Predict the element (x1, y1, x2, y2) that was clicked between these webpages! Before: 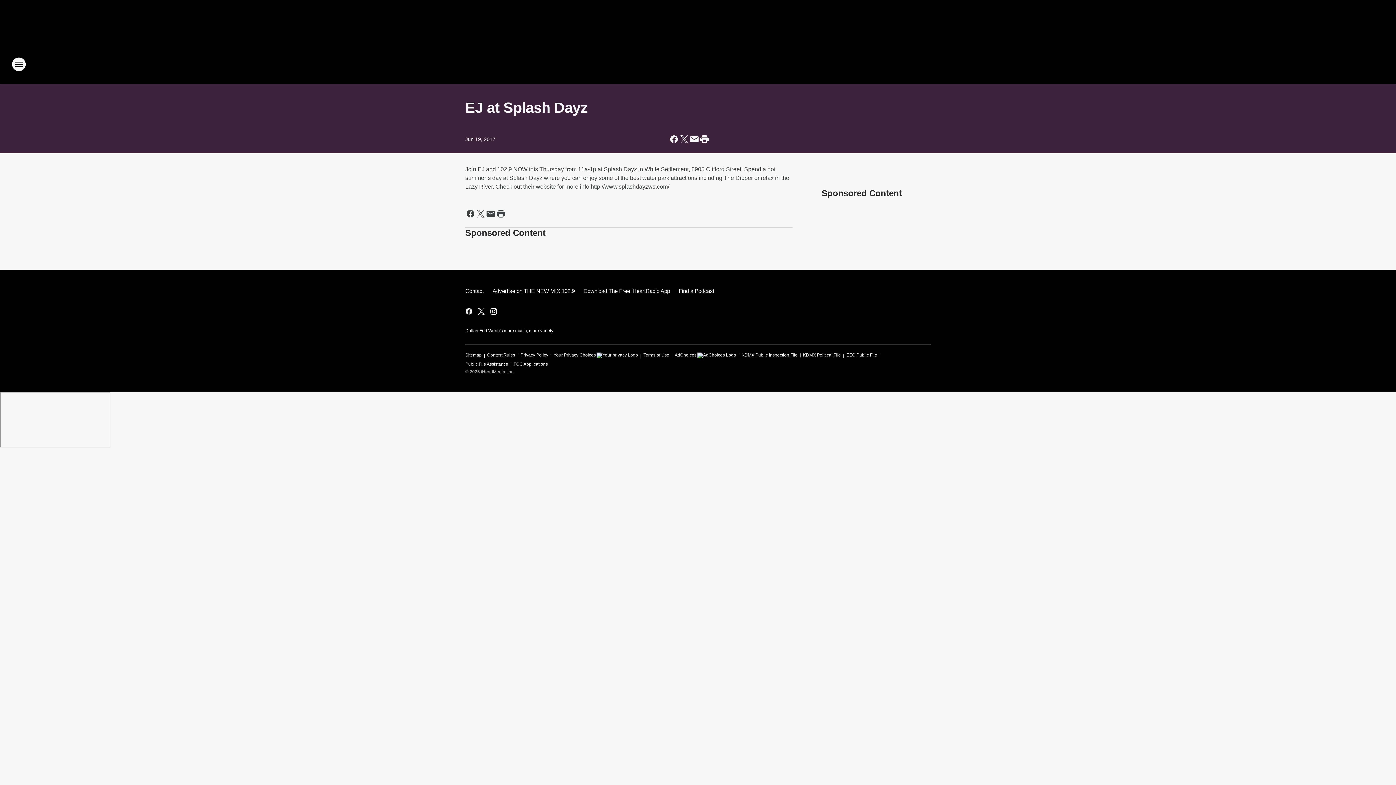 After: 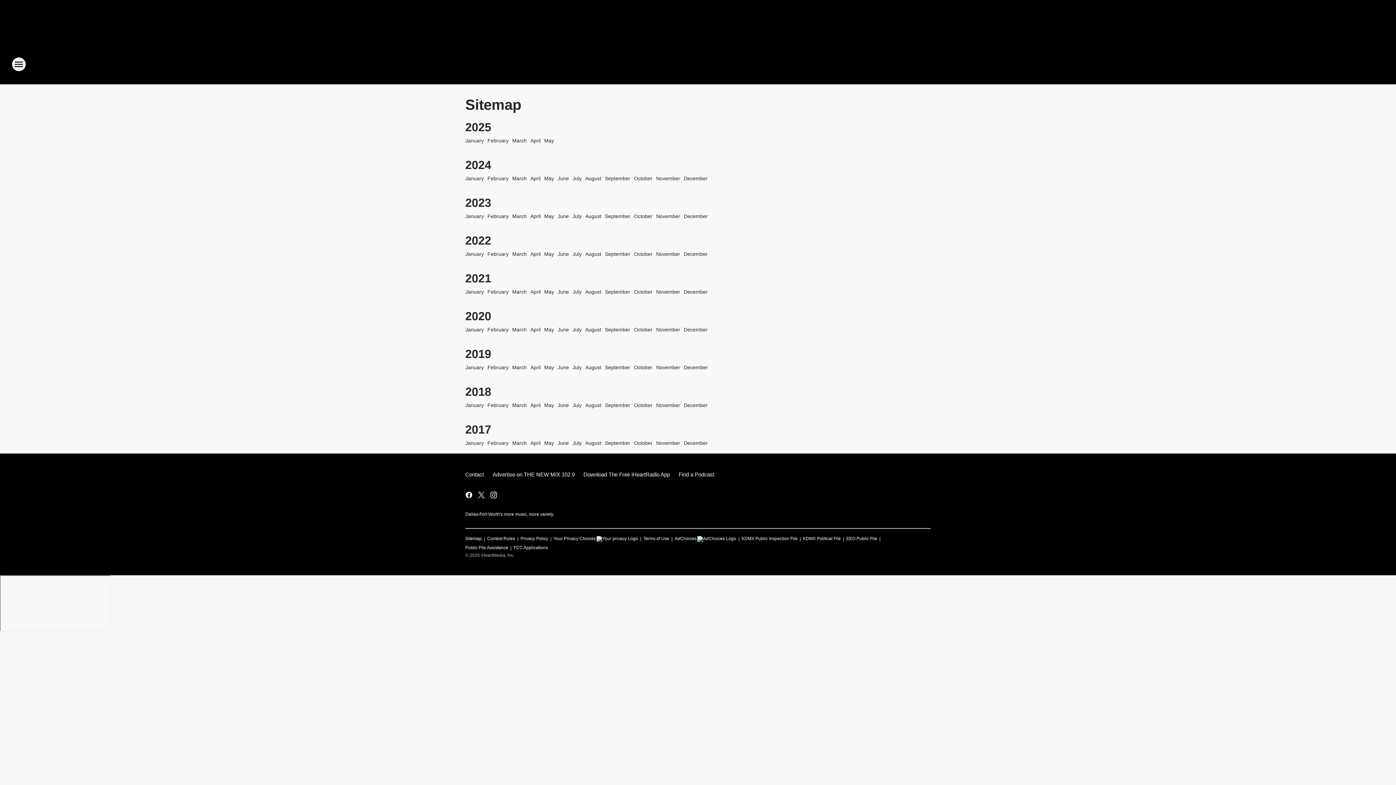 Action: label: Sitemap bbox: (465, 349, 481, 358)